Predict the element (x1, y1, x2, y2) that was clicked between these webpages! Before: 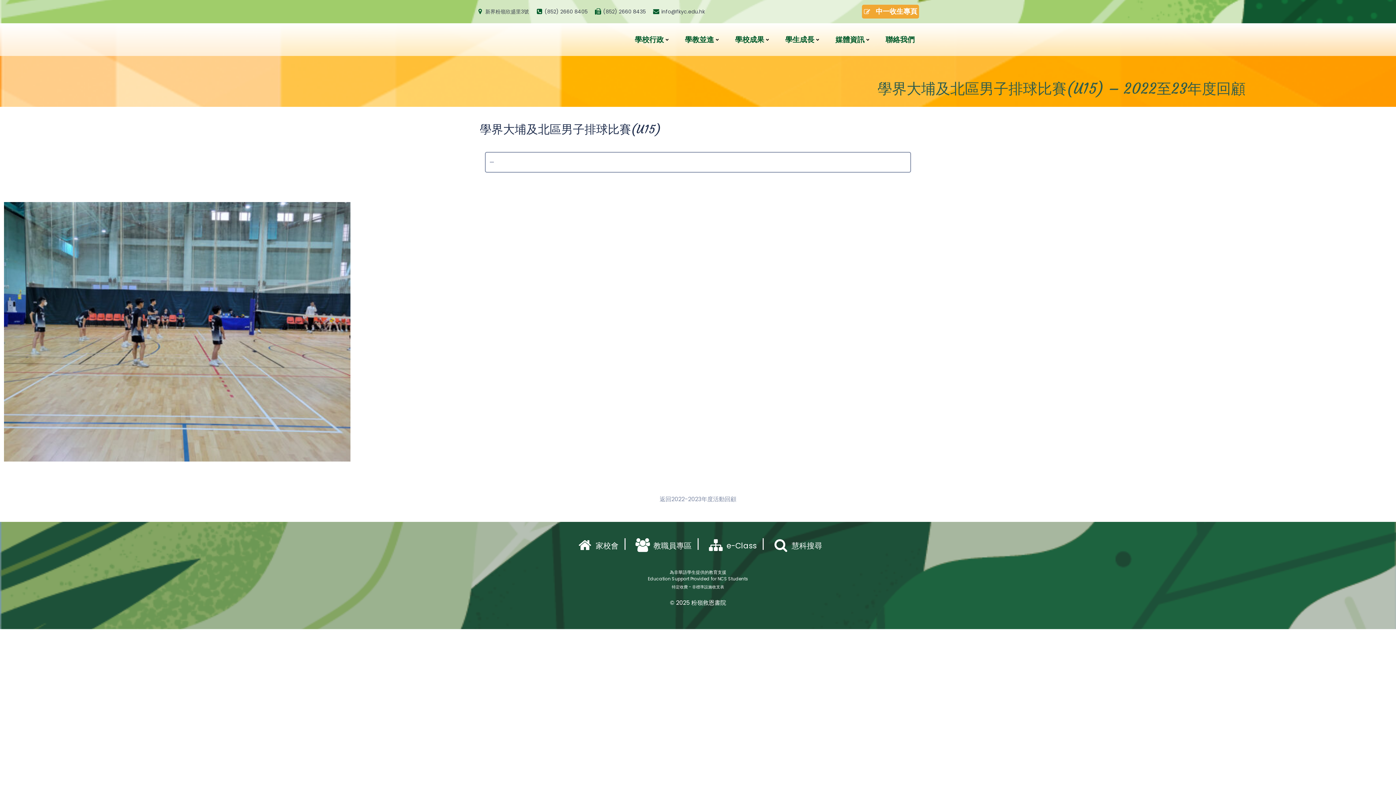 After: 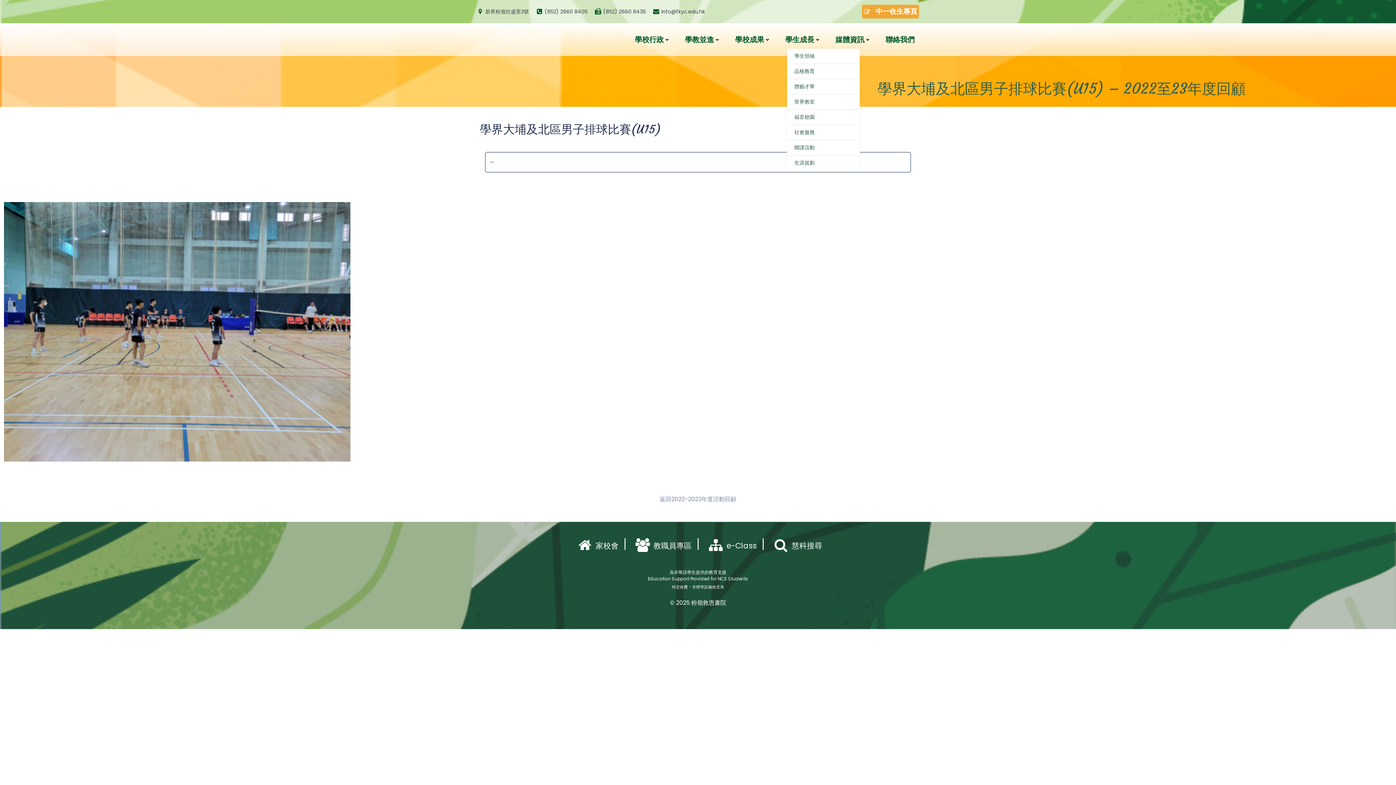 Action: label: 學生成長 bbox: (785, 34, 821, 45)